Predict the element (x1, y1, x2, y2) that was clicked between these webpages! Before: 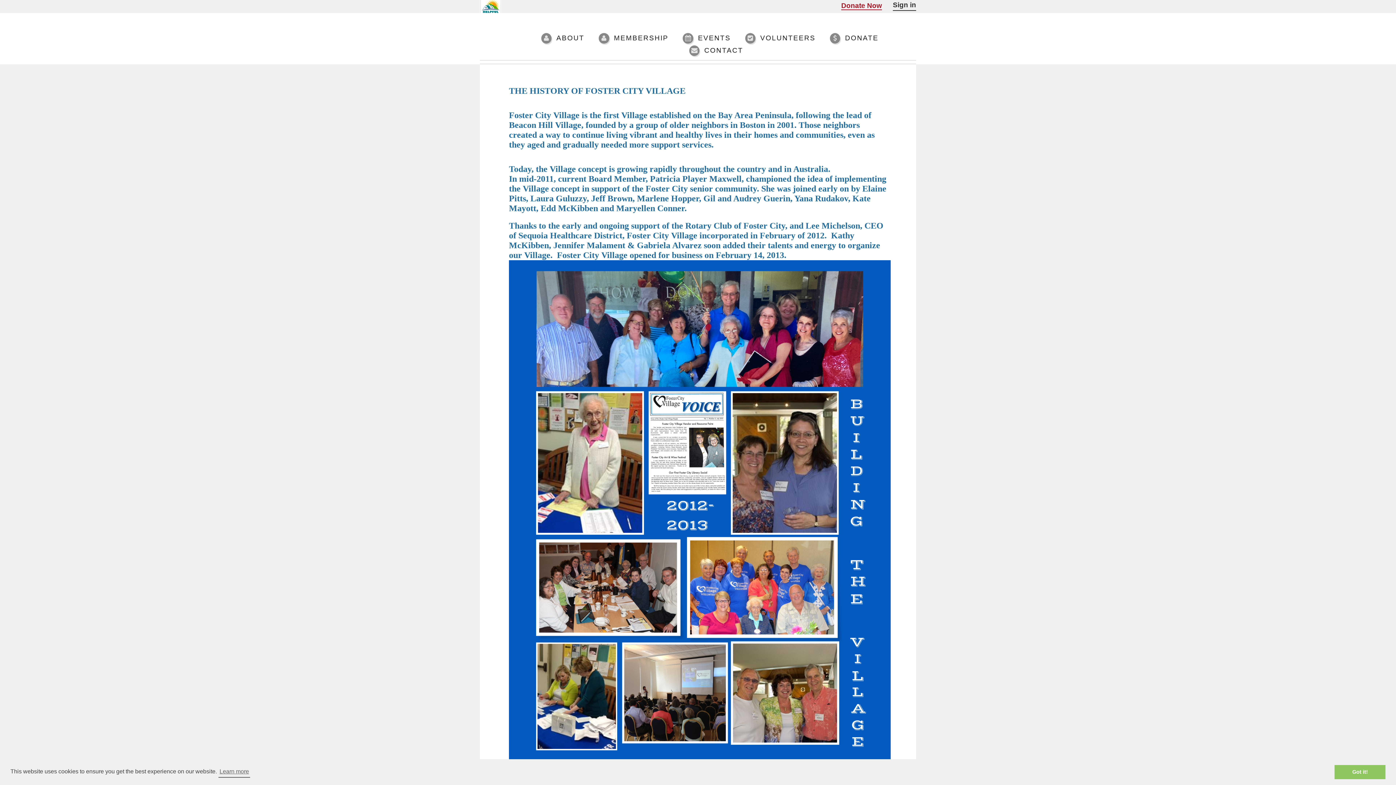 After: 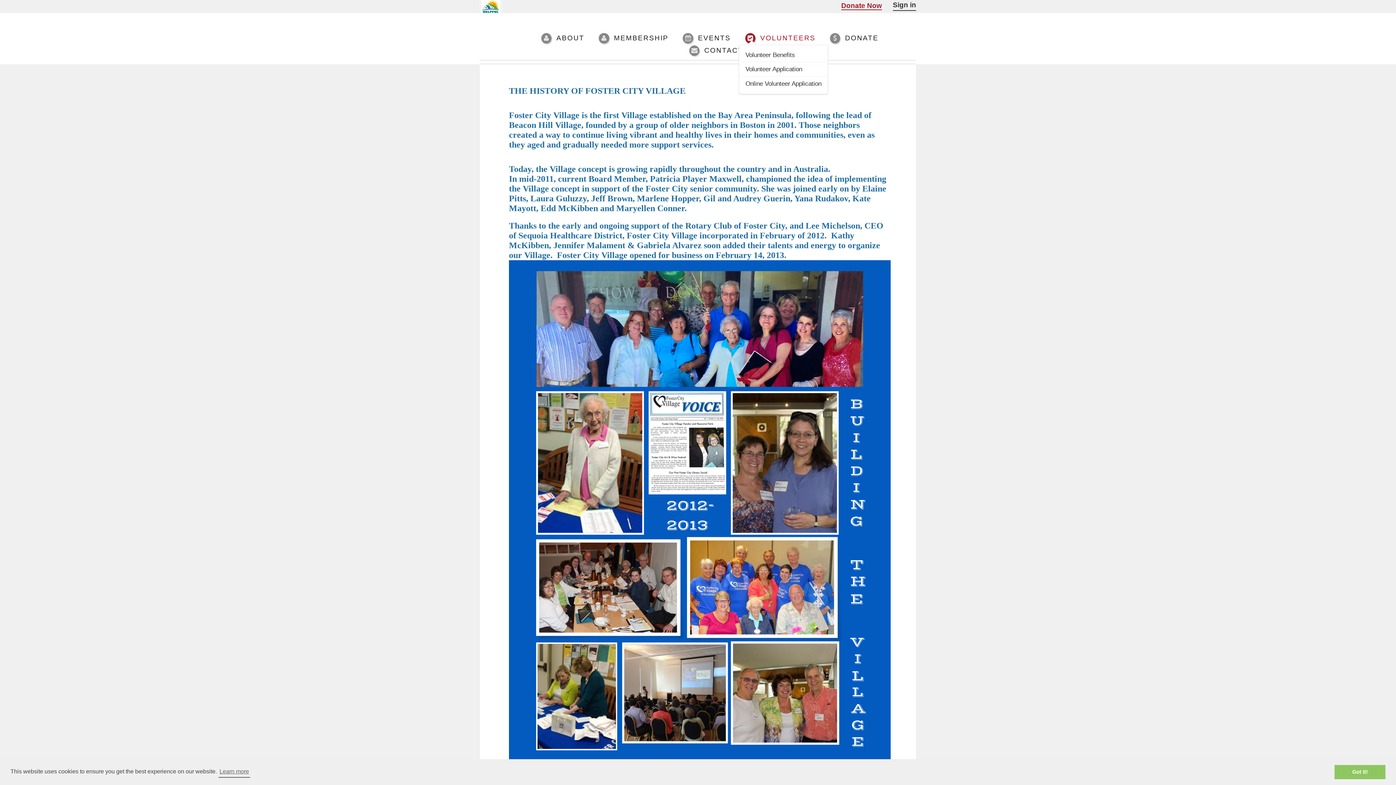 Action: bbox: (745, 32, 815, 44) label: VOLUNTEERS